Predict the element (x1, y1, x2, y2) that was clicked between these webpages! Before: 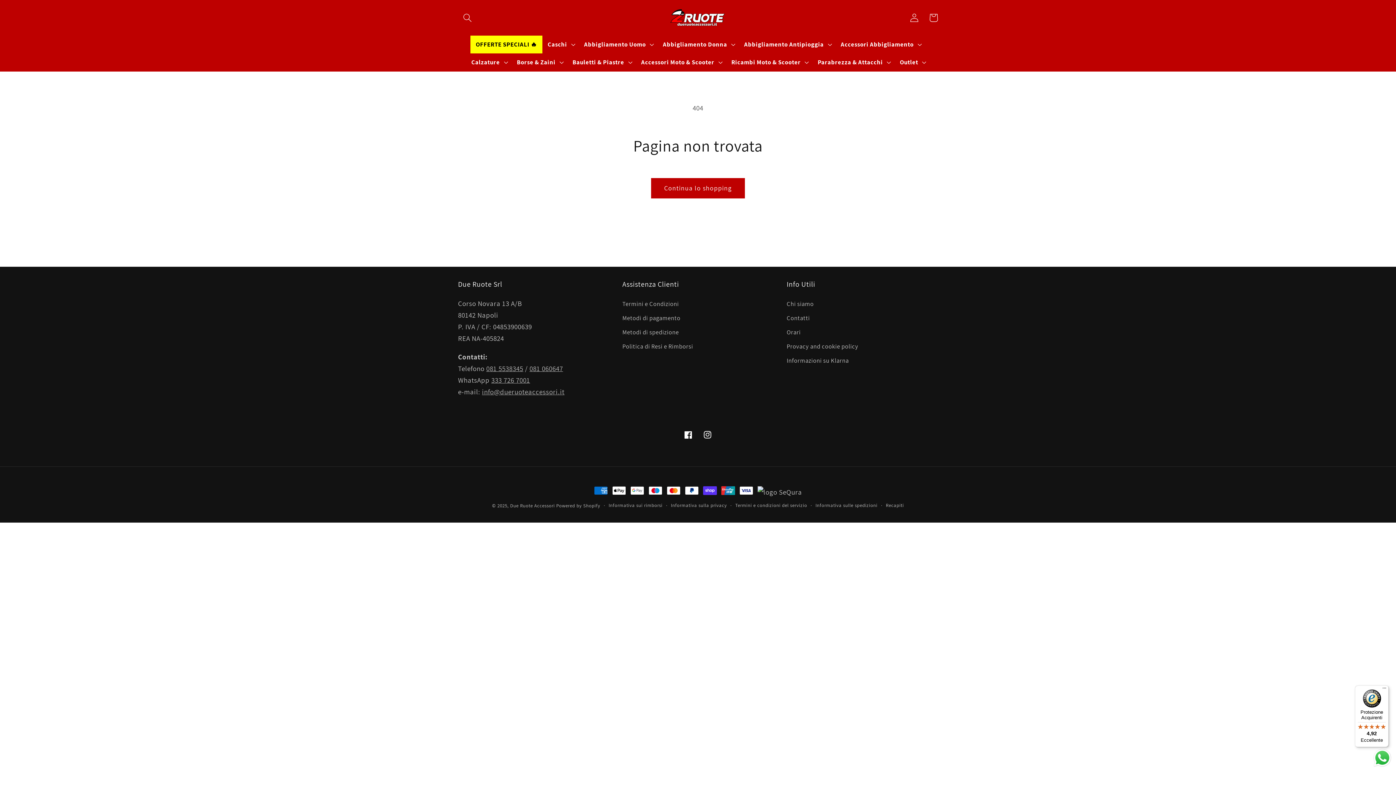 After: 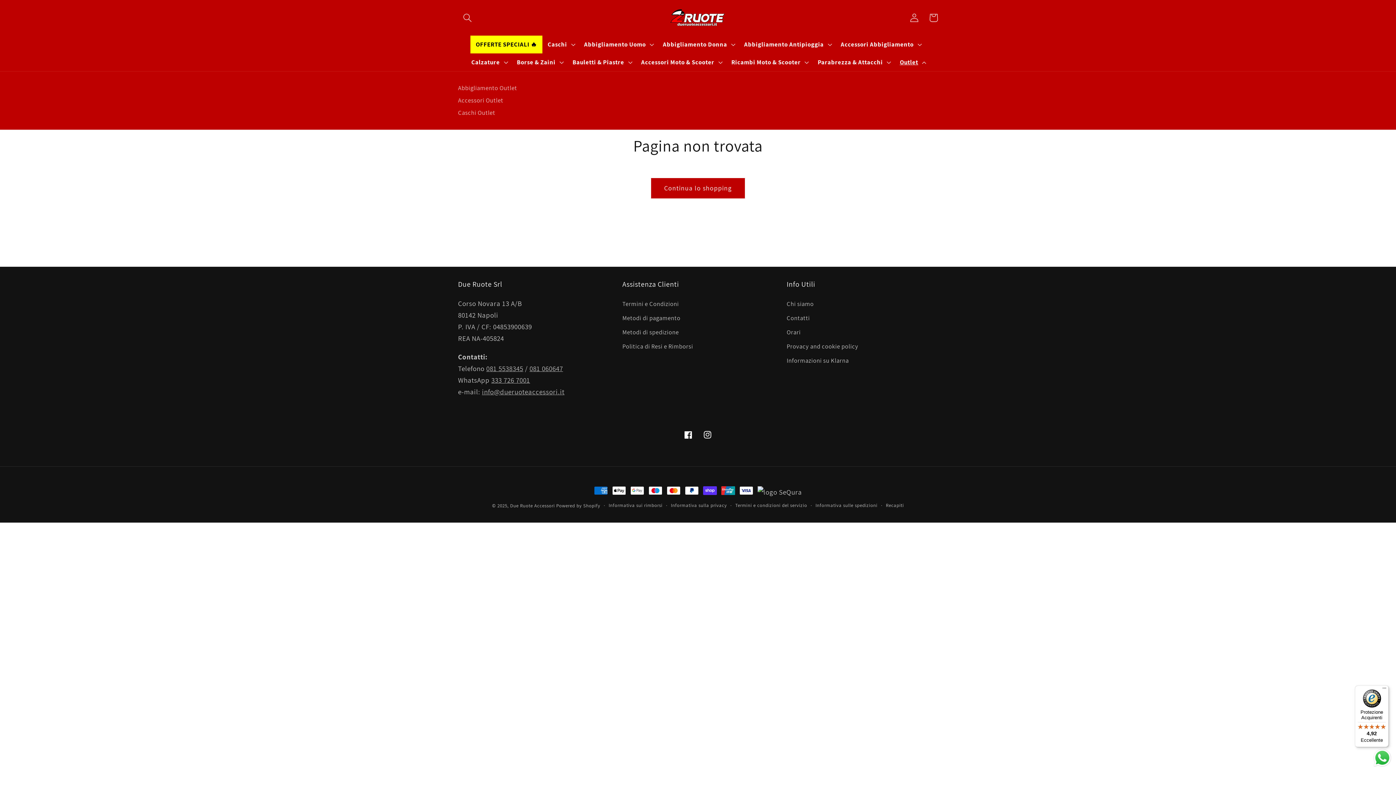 Action: label: Outlet bbox: (894, 53, 930, 71)